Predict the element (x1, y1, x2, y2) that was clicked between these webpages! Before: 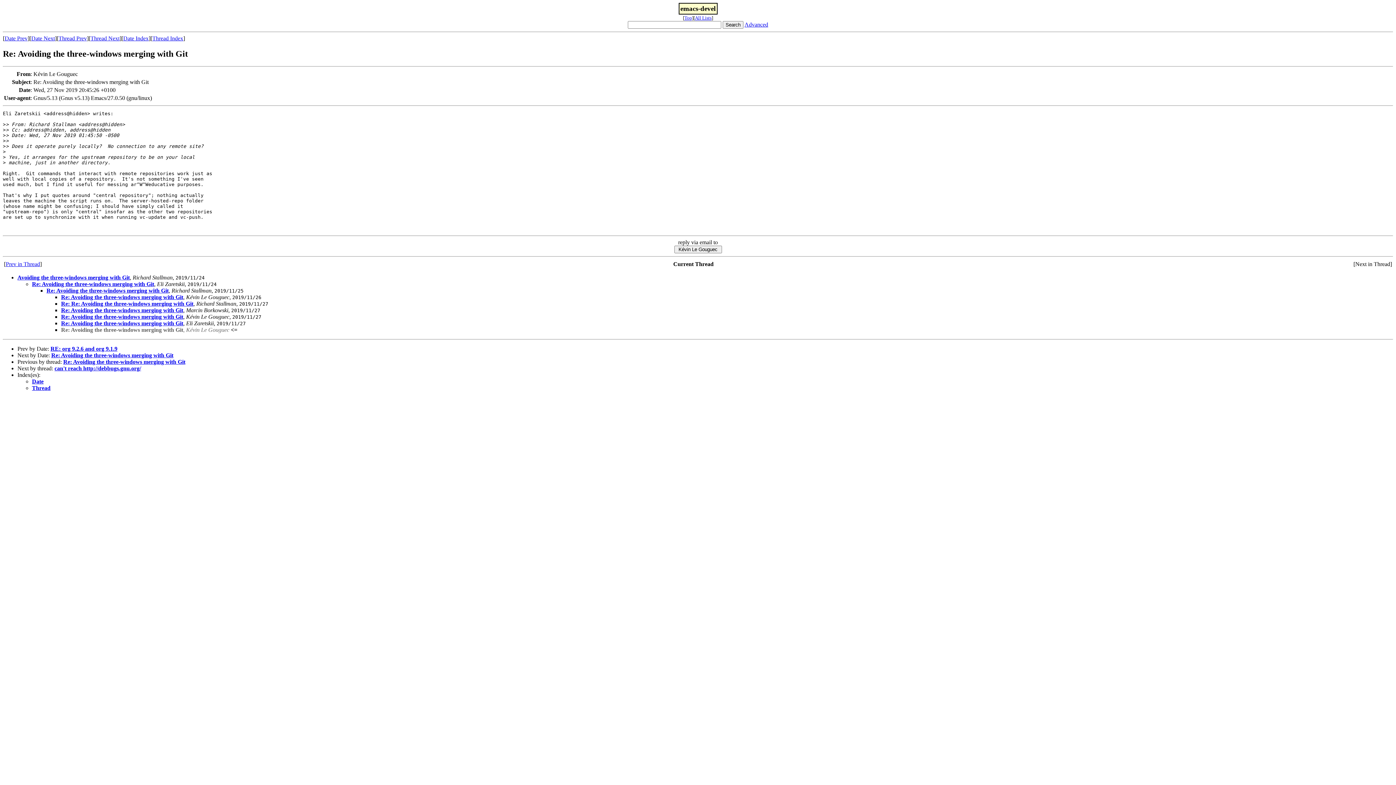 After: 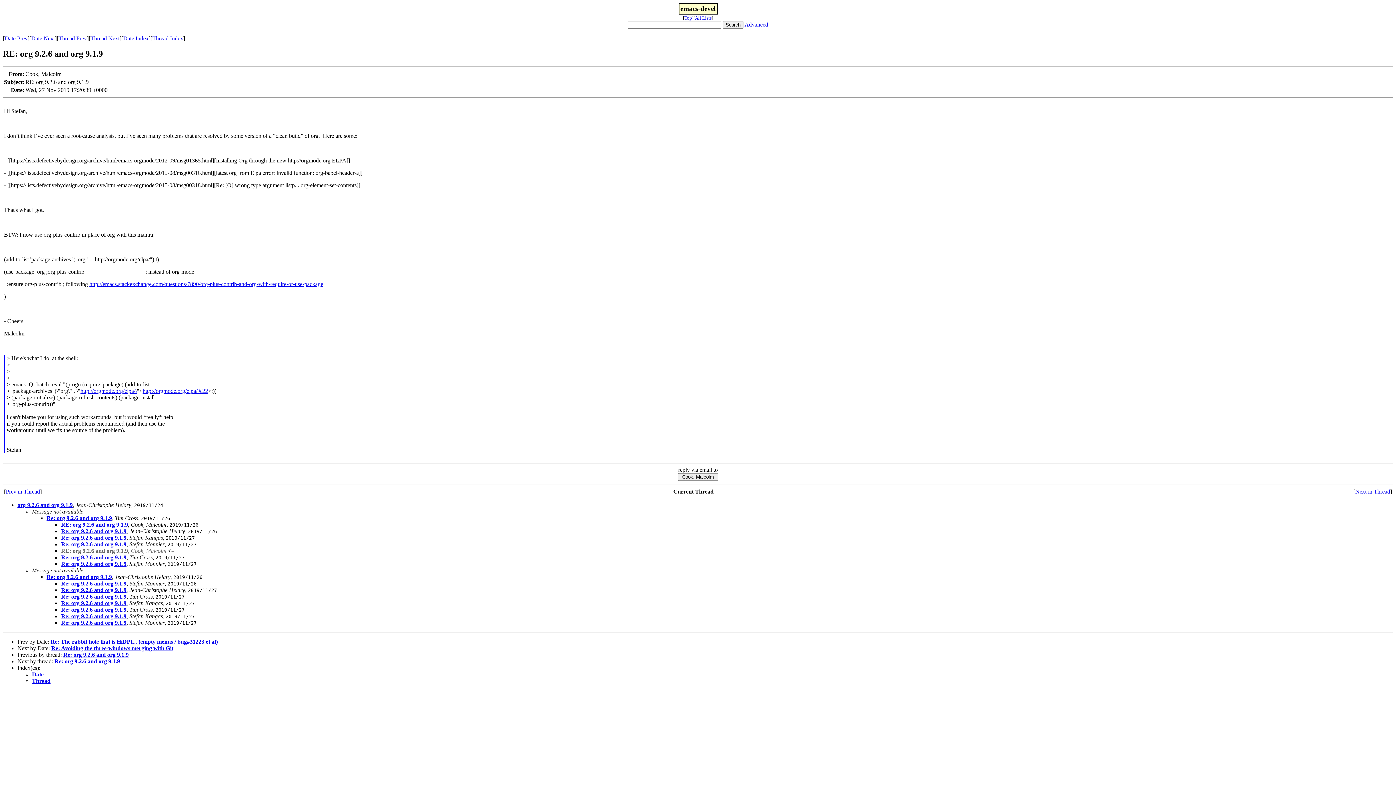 Action: label: Date Prev bbox: (4, 35, 27, 41)